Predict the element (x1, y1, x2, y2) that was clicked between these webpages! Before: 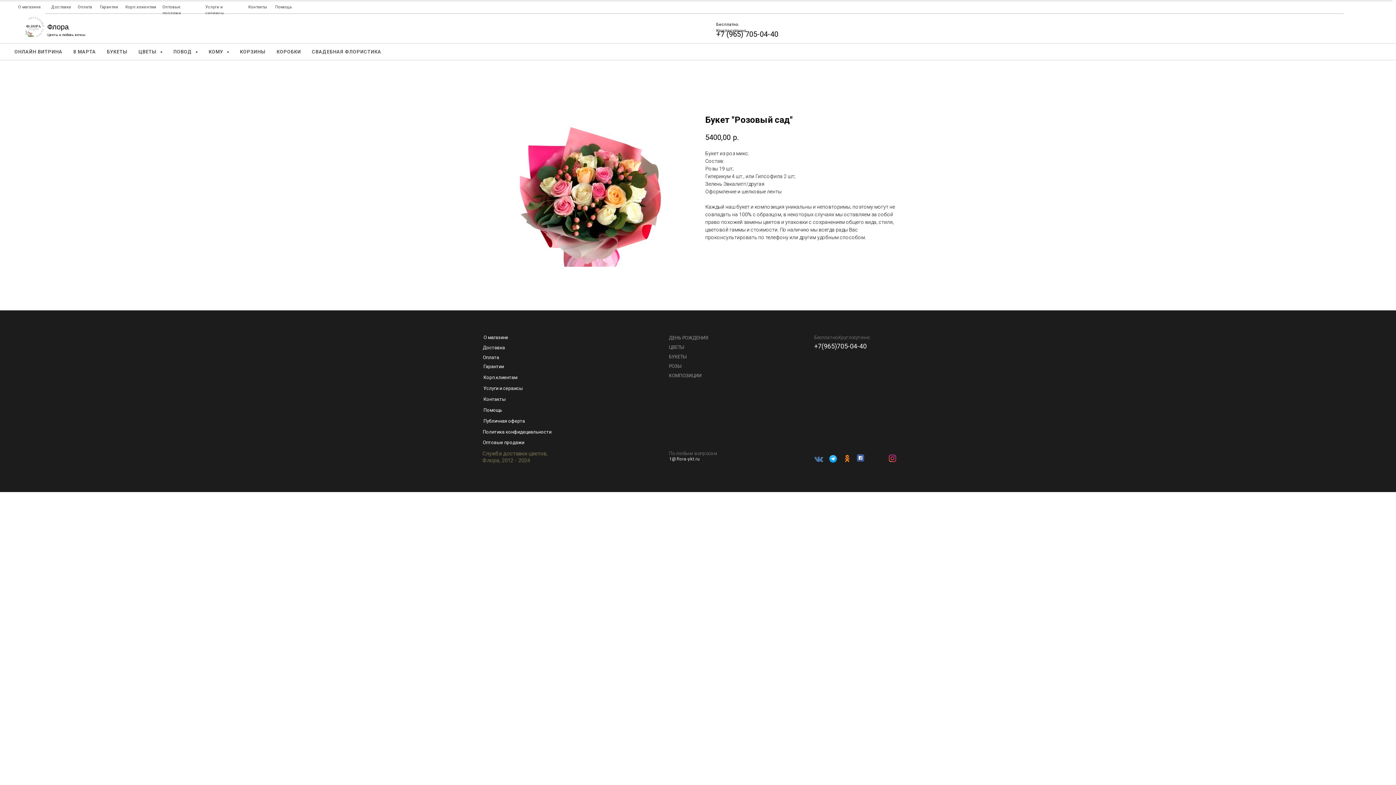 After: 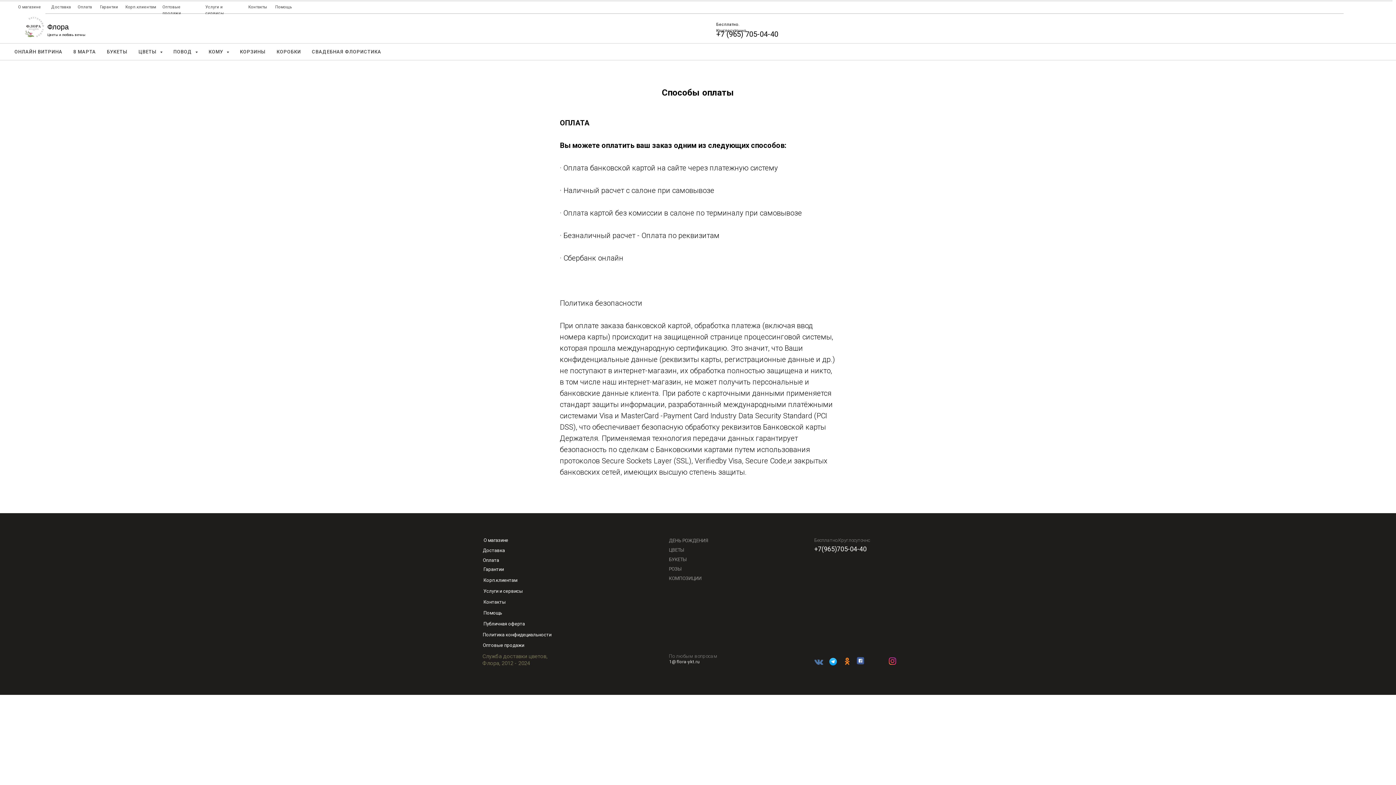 Action: bbox: (77, 4, 92, 9) label: Оплата